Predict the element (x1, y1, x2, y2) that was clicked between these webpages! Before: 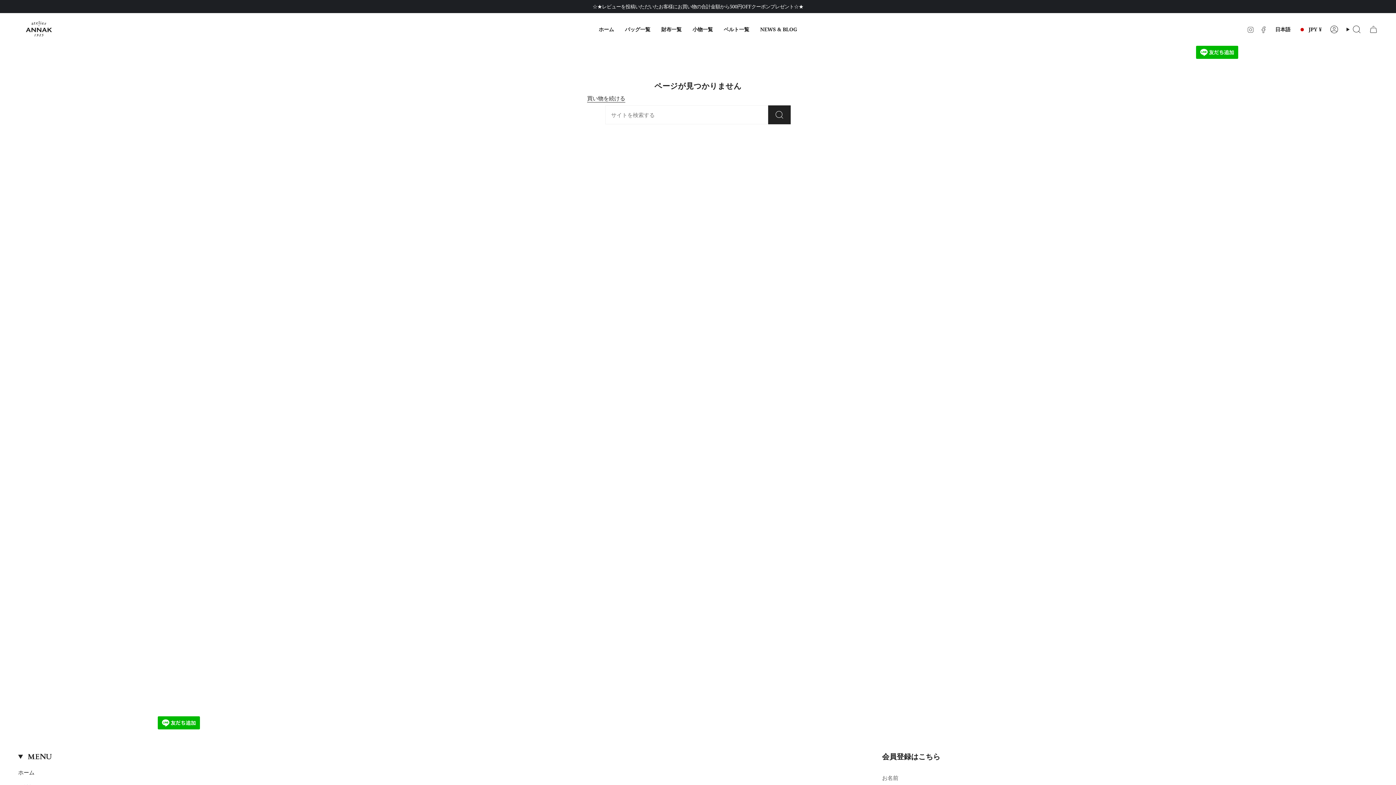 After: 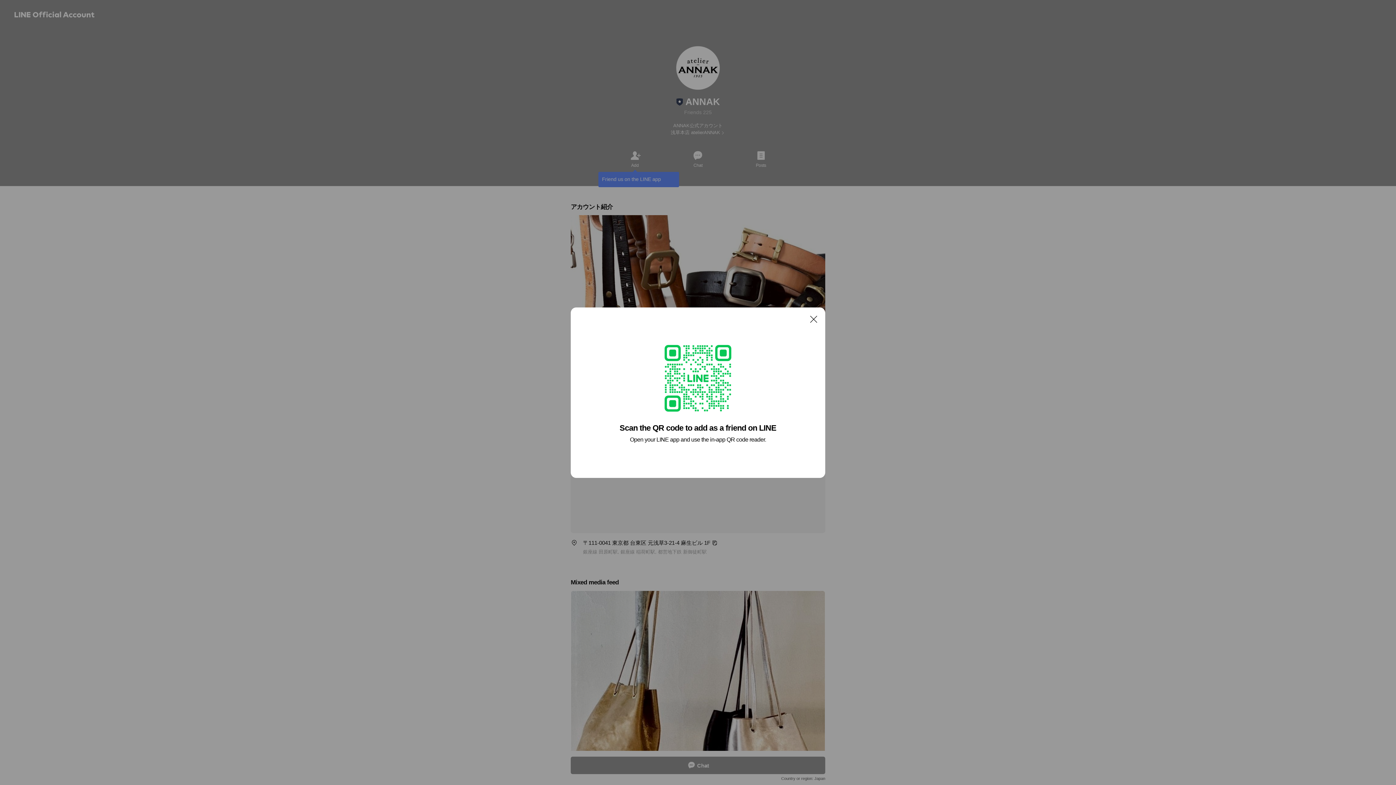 Action: bbox: (1196, 45, 1238, 60)